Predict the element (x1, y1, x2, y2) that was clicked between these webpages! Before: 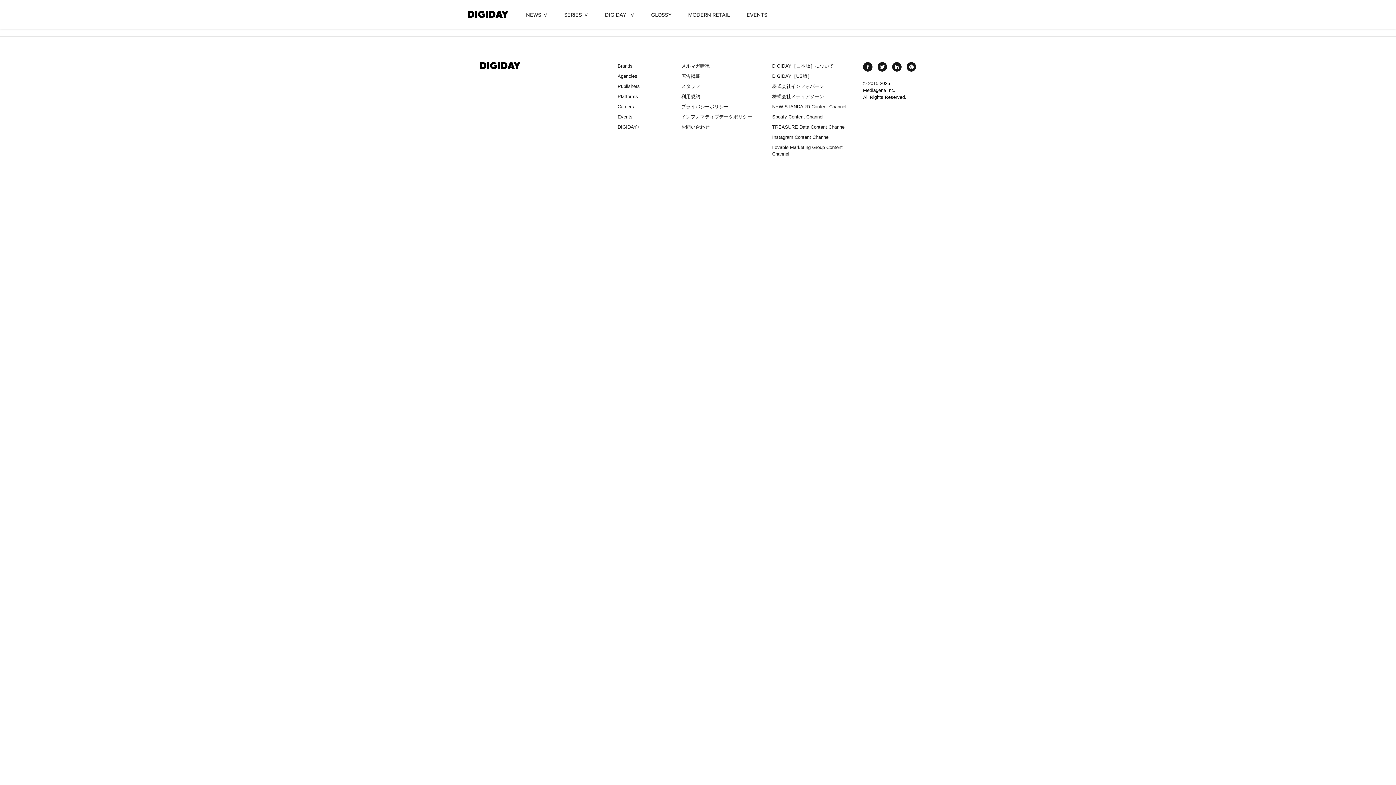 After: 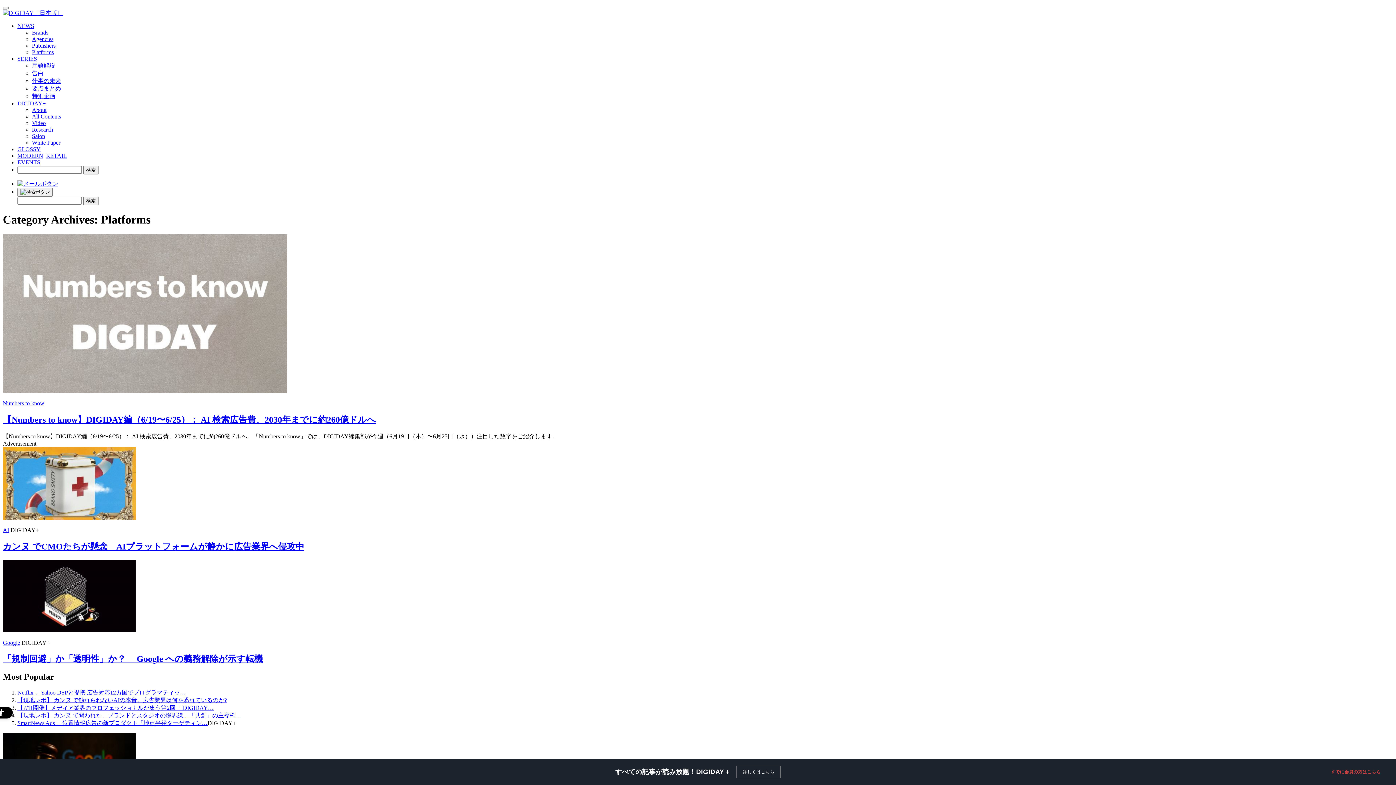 Action: bbox: (617, 93, 638, 99) label: Platforms